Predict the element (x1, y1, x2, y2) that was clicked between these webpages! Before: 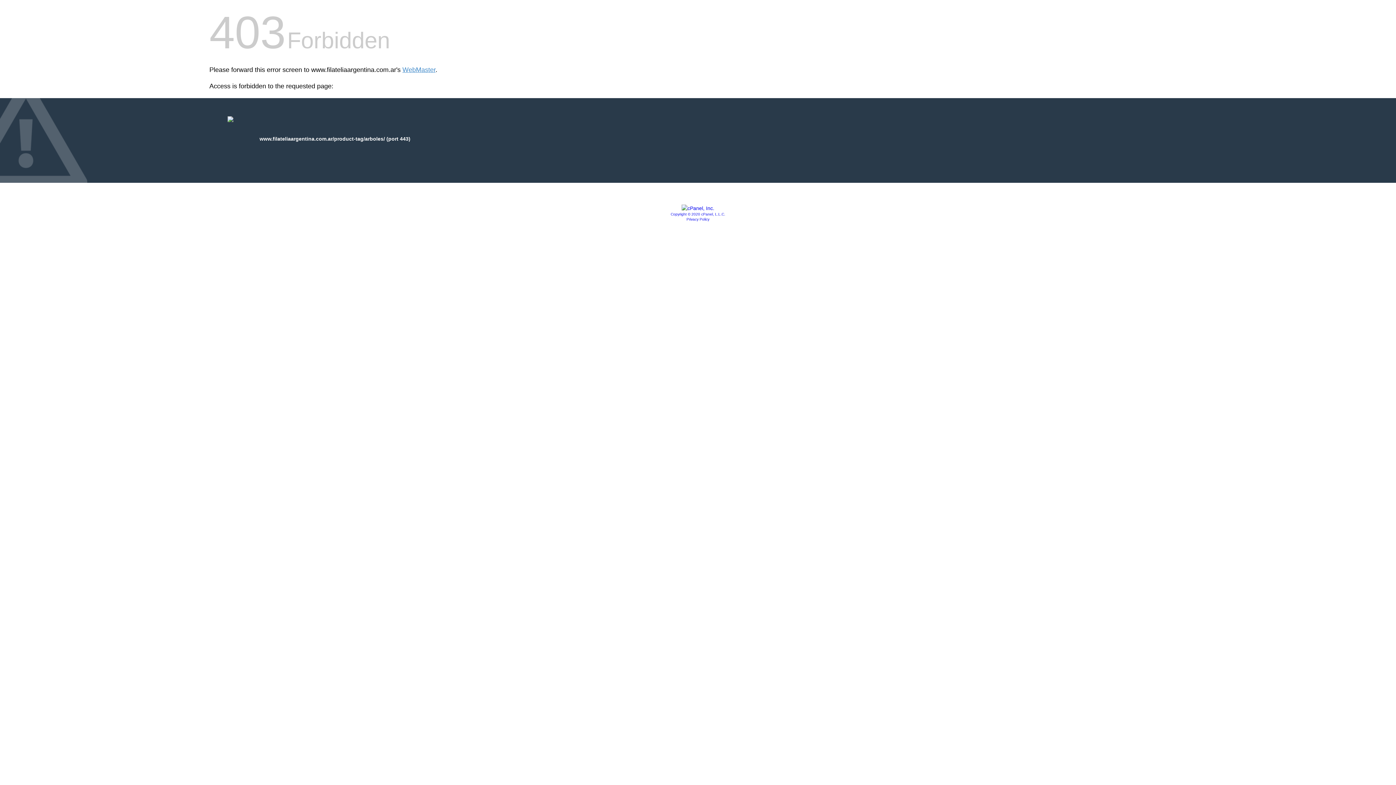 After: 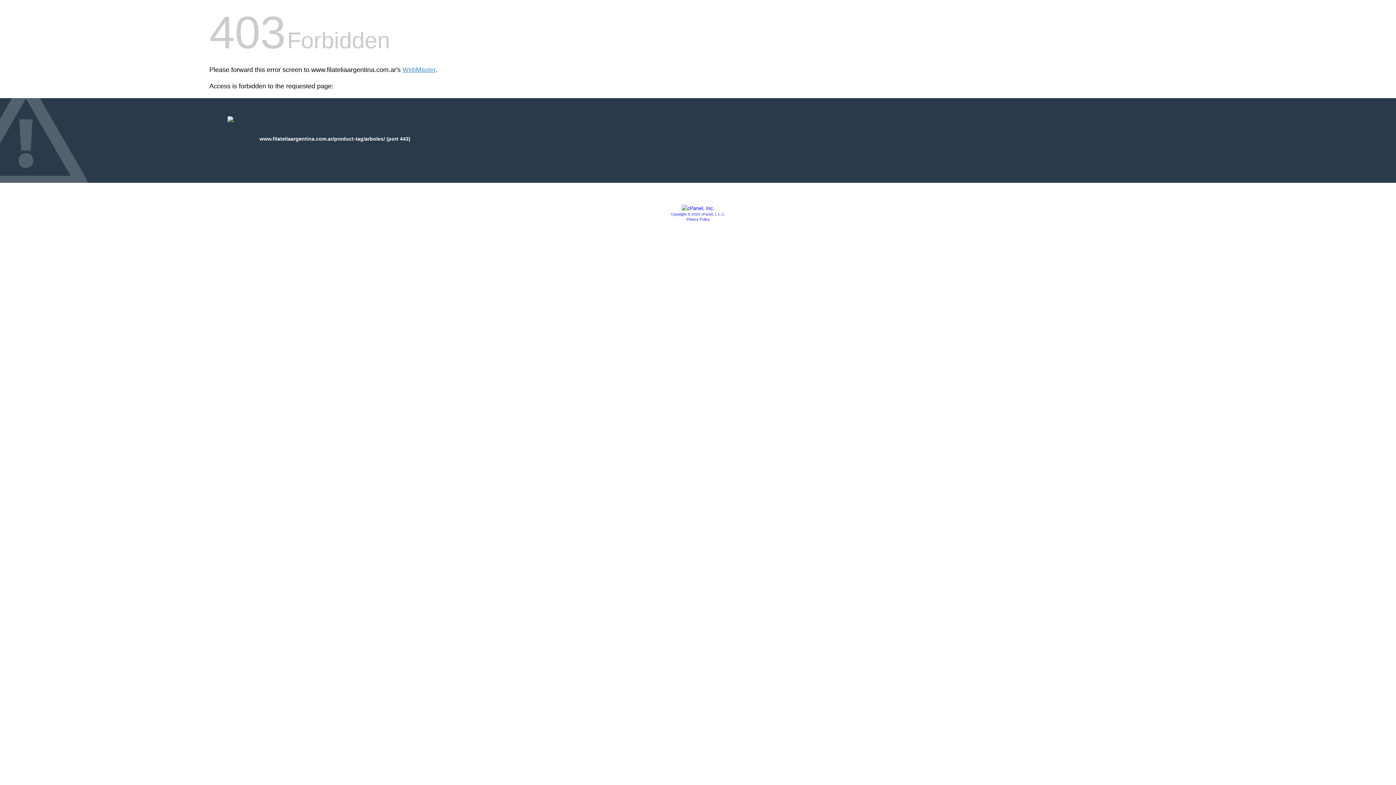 Action: bbox: (681, 205, 714, 211)